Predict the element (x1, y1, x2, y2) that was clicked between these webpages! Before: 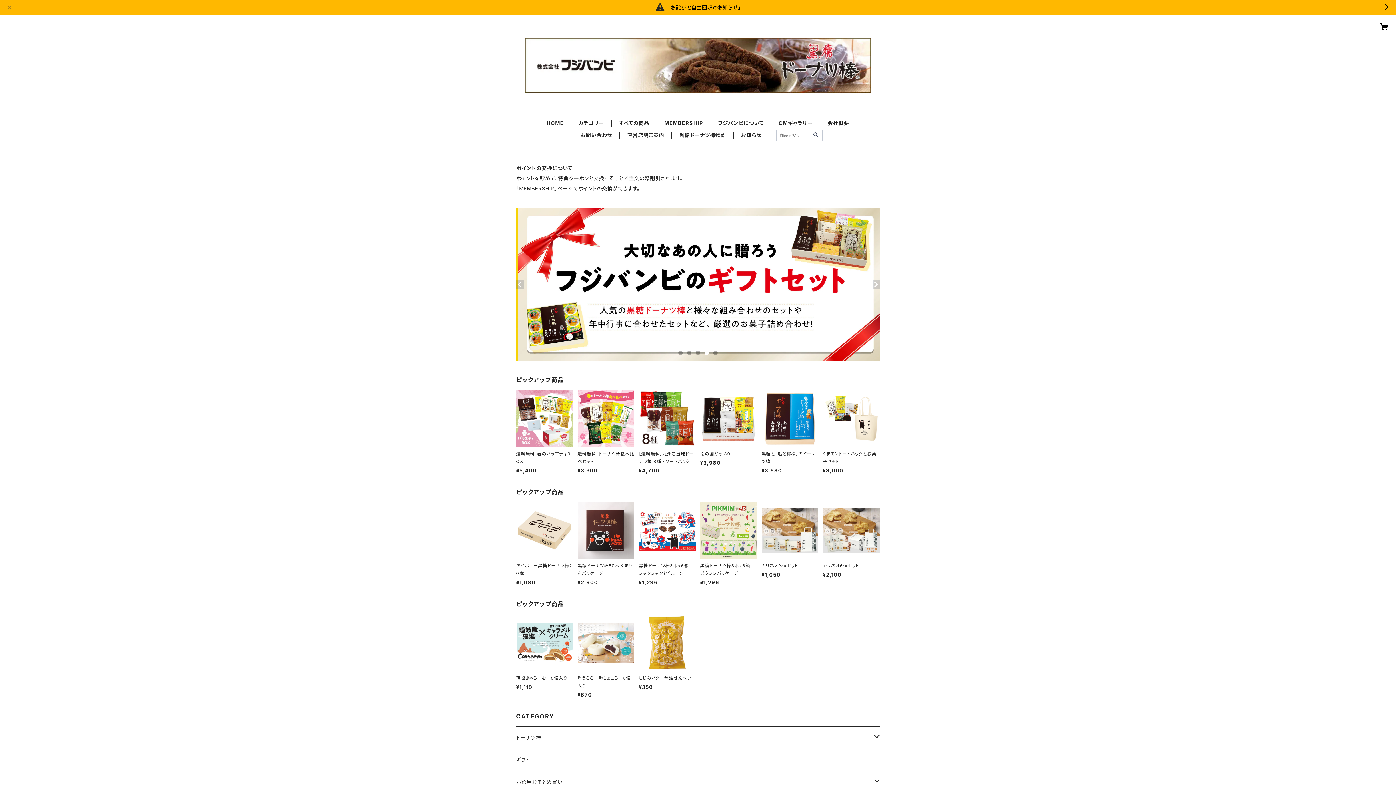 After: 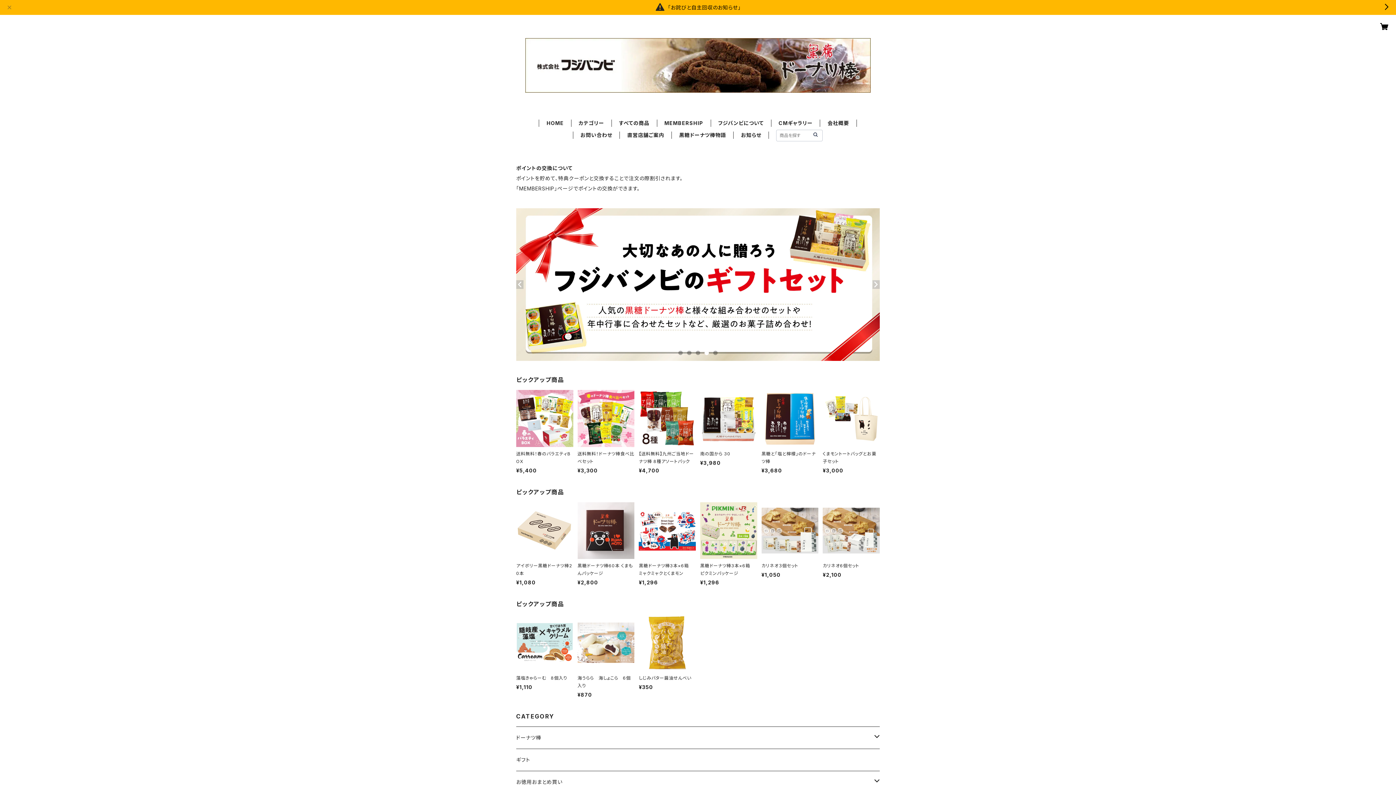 Action: label: HOME bbox: (546, 120, 563, 126)